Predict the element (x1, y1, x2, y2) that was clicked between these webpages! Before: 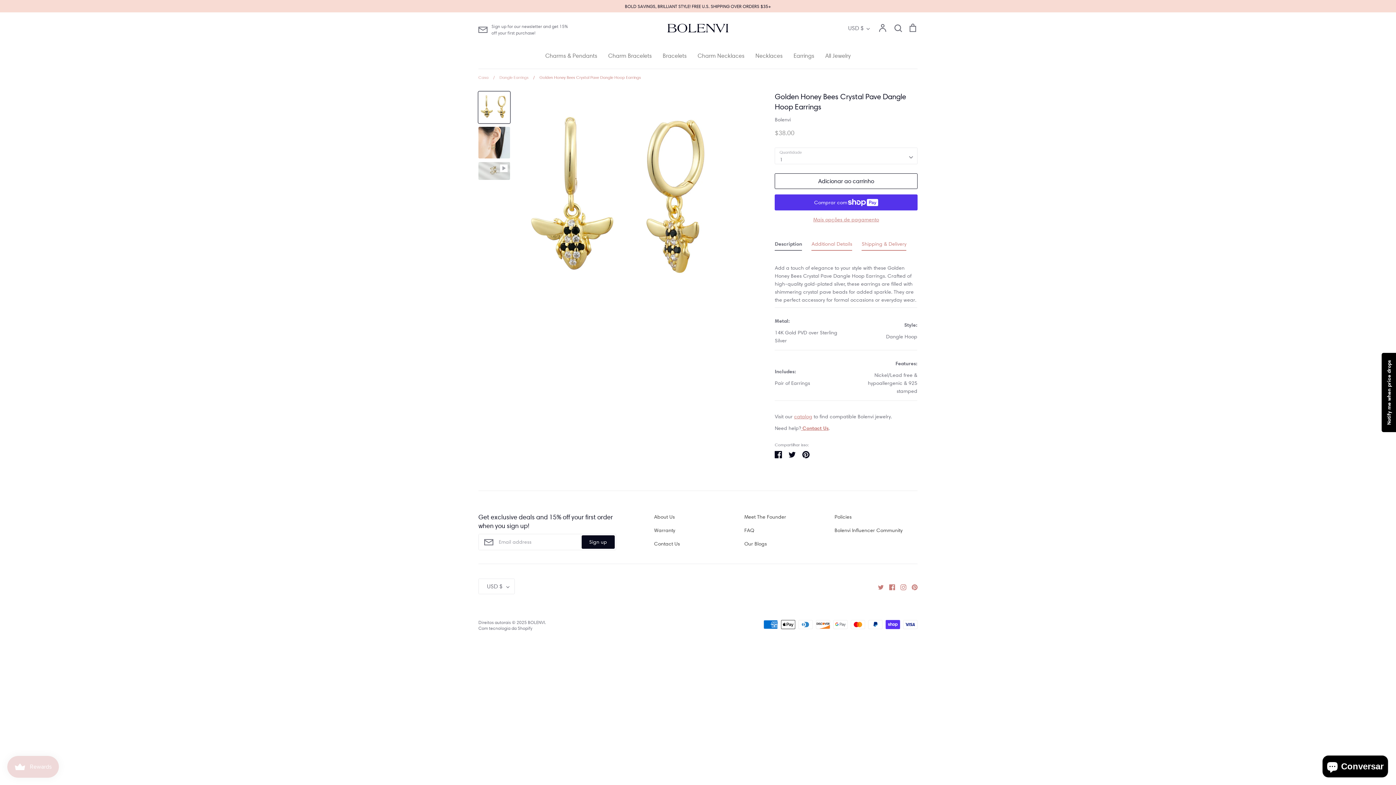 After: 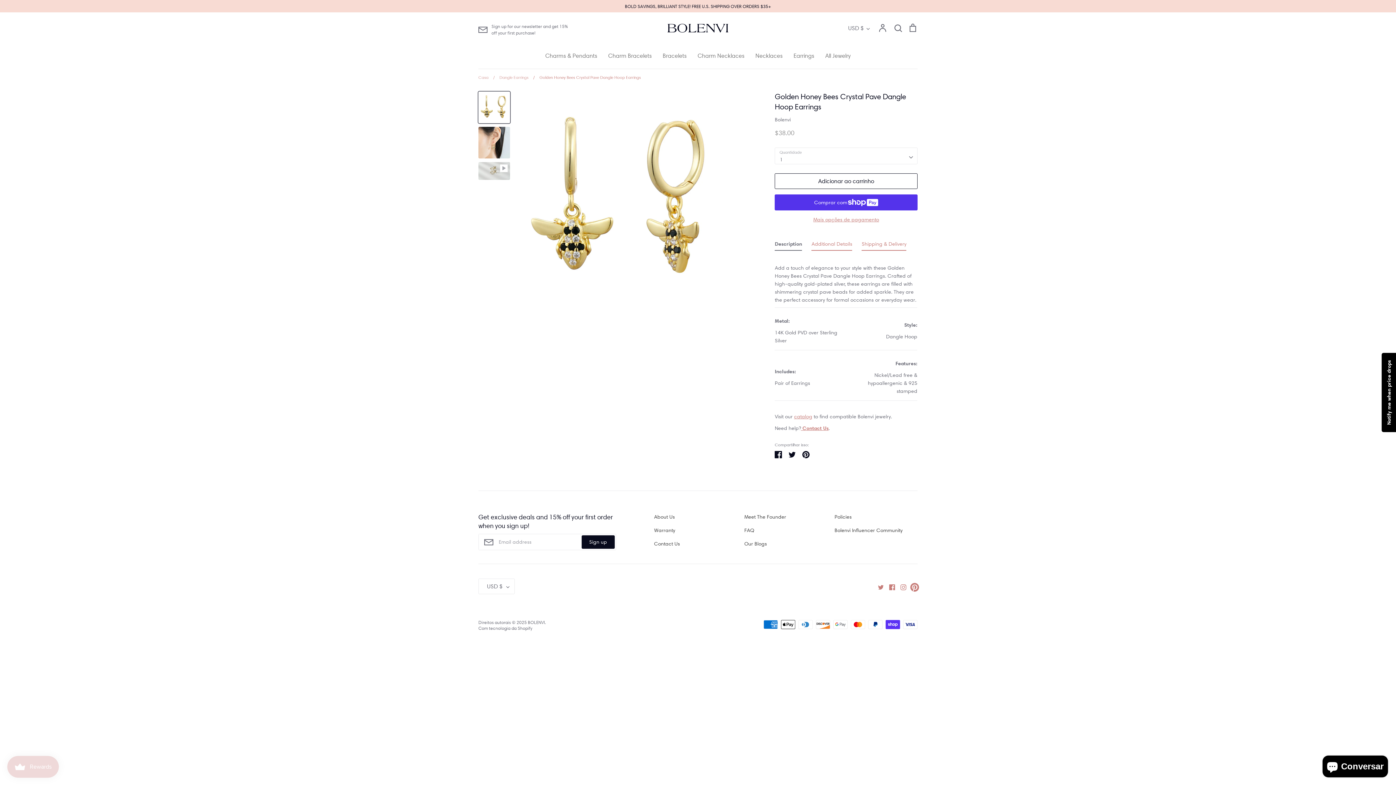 Action: bbox: (906, 583, 917, 590) label: Pinterest